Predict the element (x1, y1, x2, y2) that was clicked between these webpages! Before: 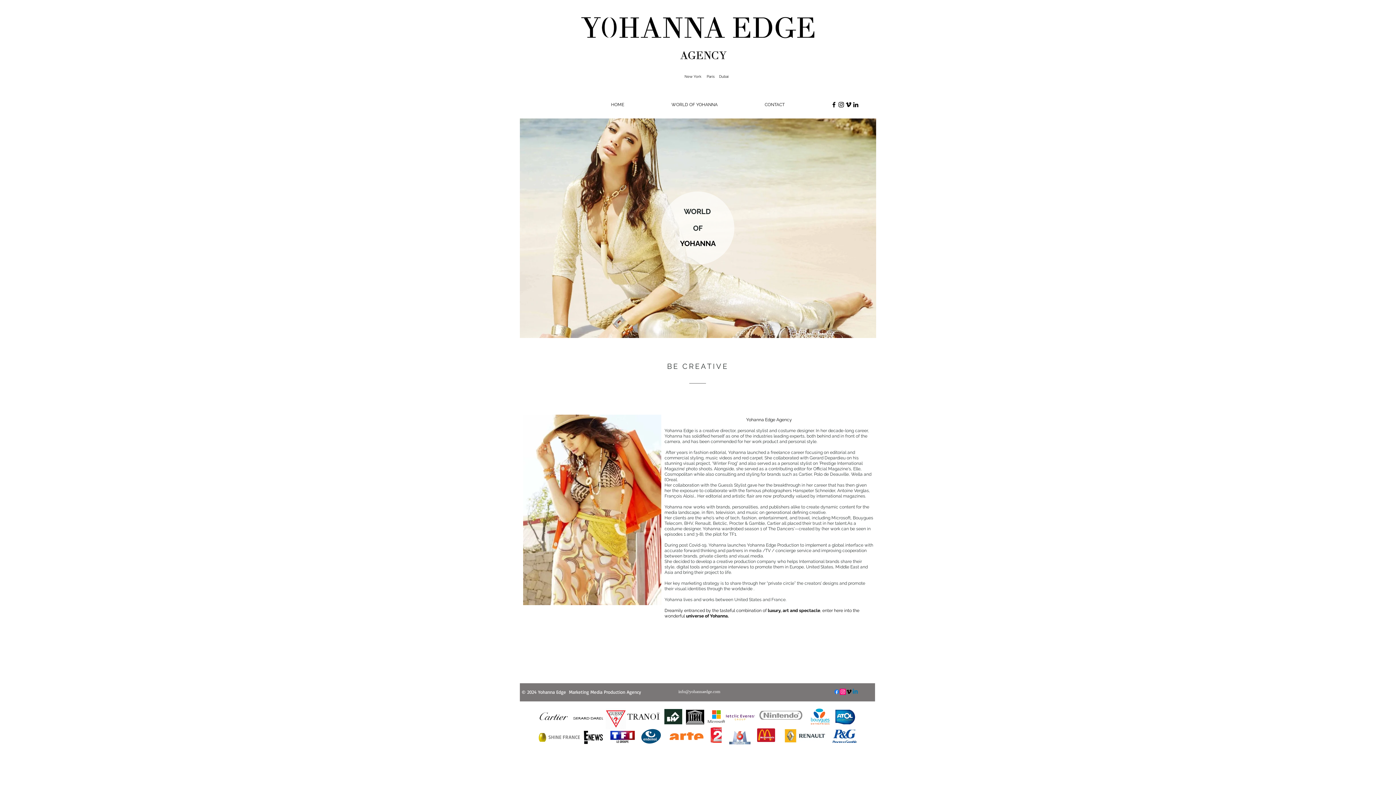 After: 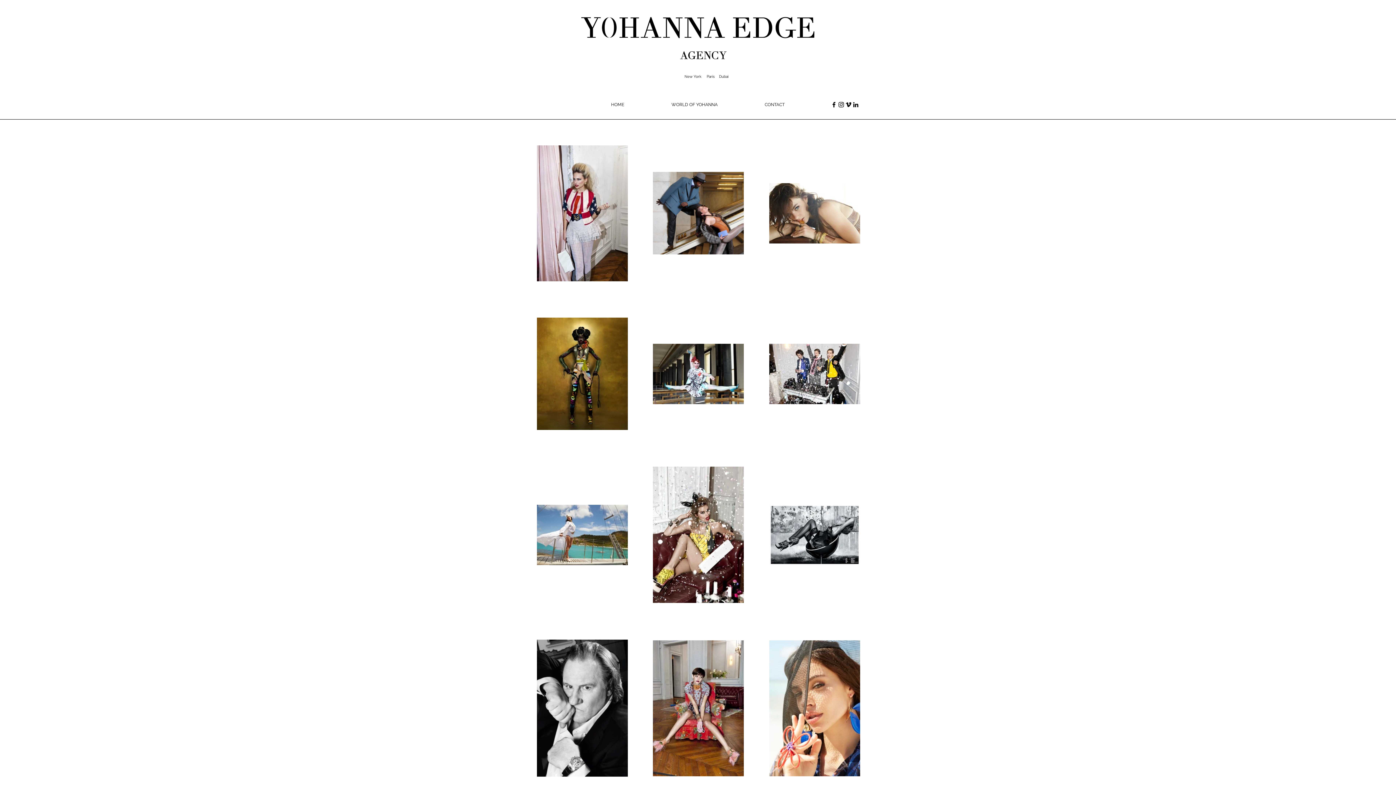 Action: label: WORLD OF YOHANNA bbox: (648, 100, 741, 108)